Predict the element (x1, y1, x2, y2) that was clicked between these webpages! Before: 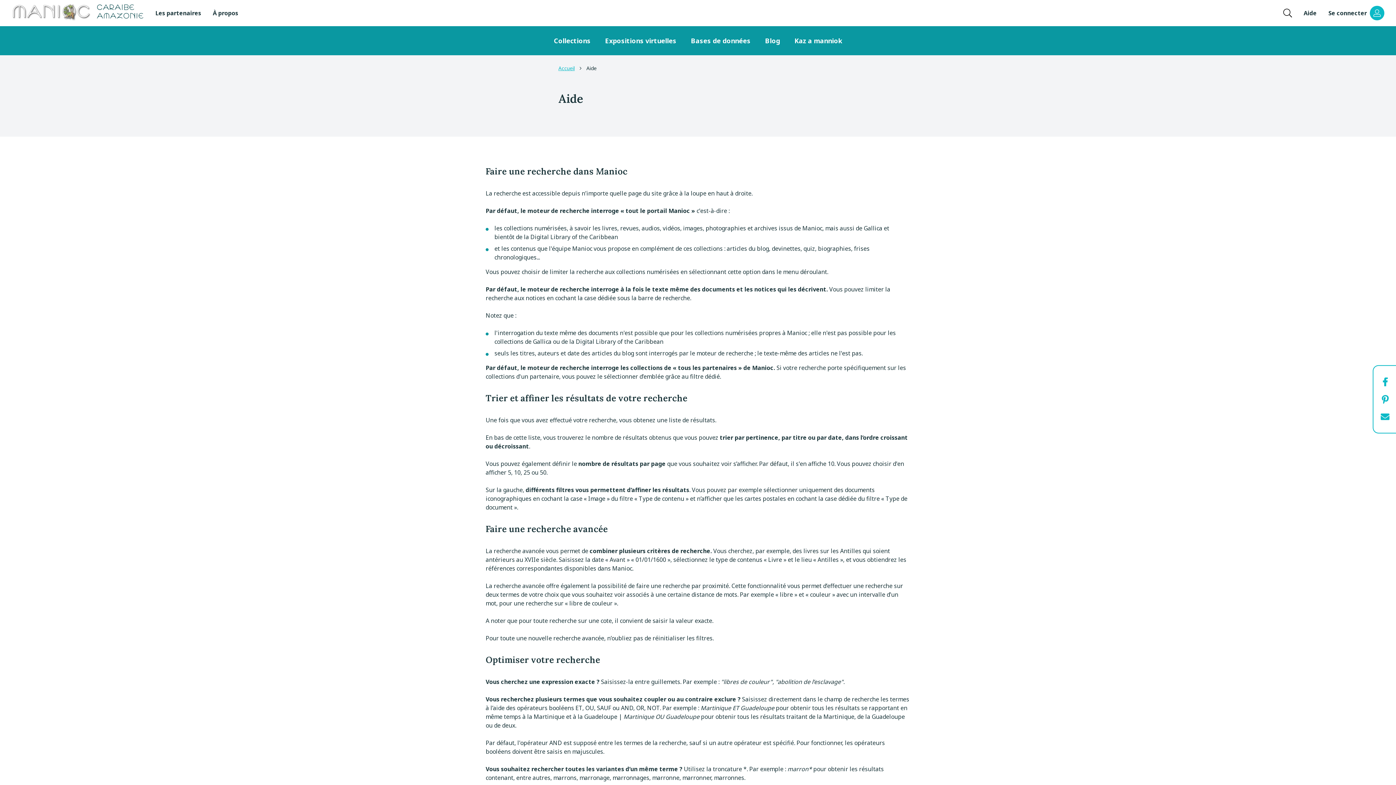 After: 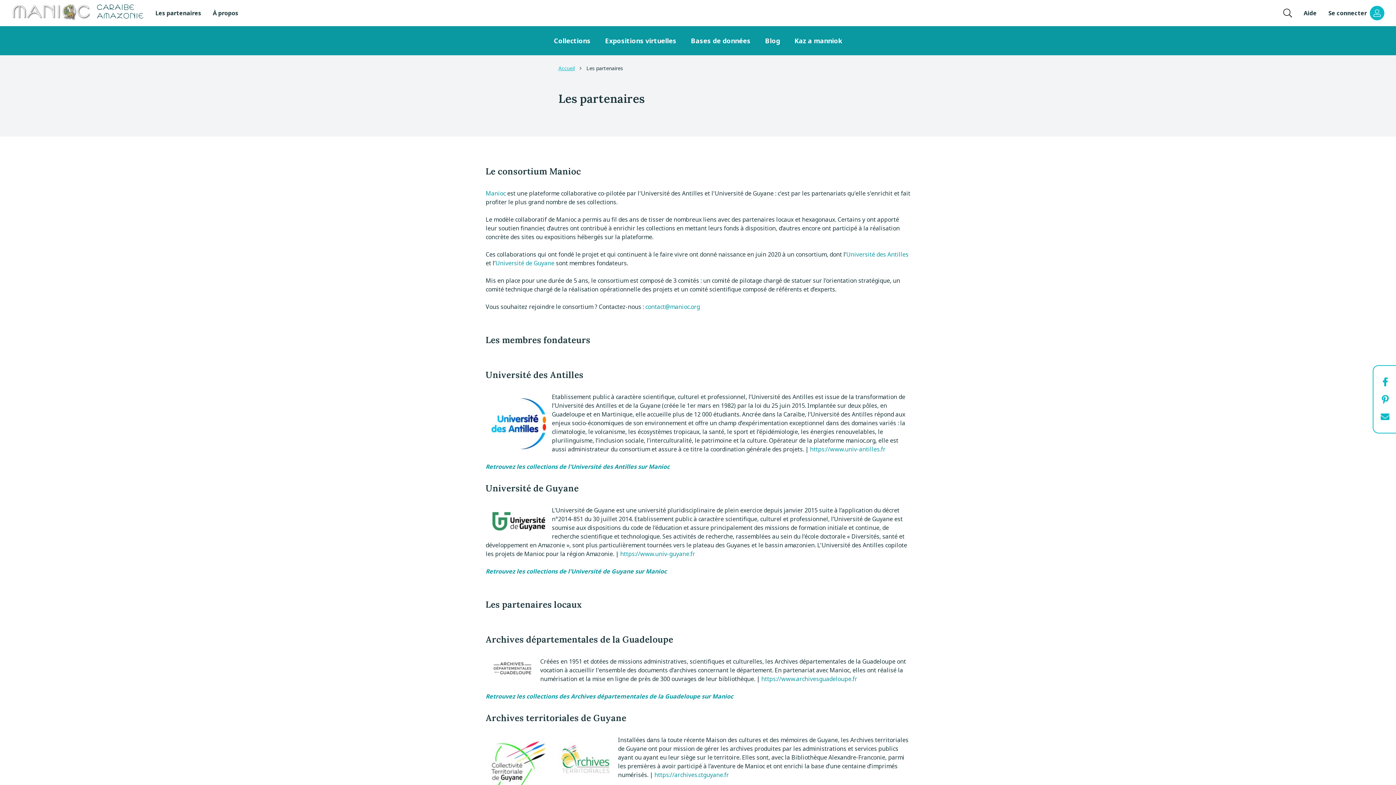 Action: bbox: (155, 8, 201, 17) label: Les partenaires